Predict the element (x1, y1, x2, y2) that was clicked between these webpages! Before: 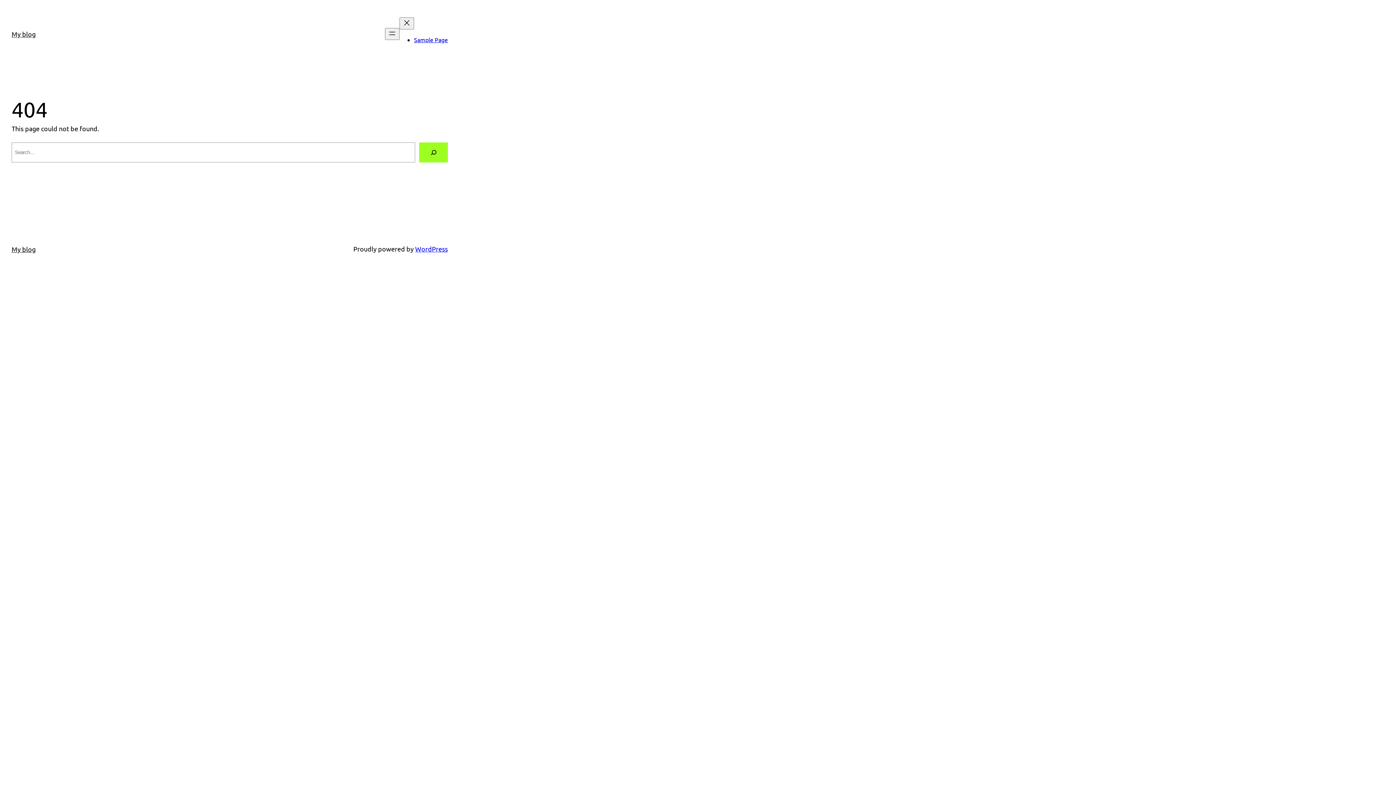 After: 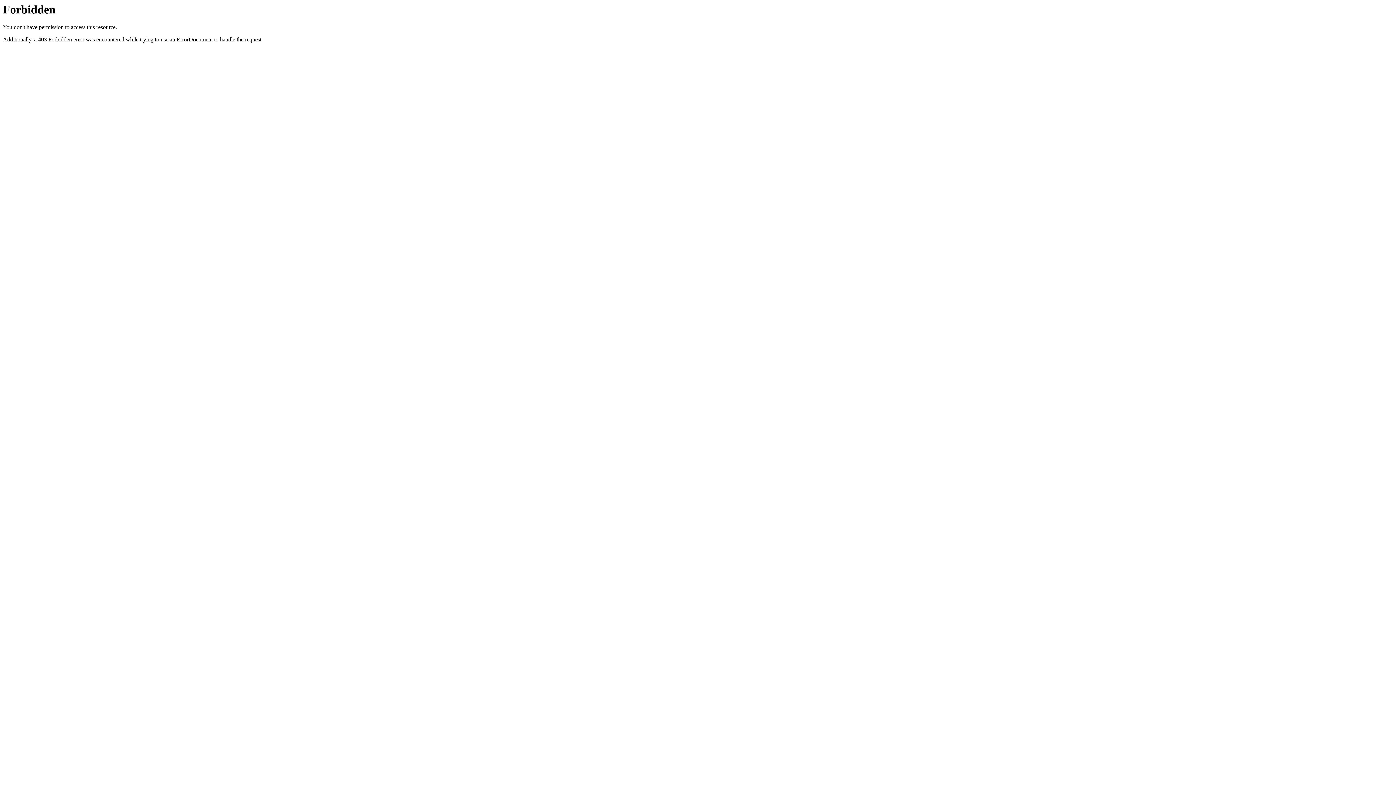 Action: bbox: (11, 30, 35, 37) label: My blog